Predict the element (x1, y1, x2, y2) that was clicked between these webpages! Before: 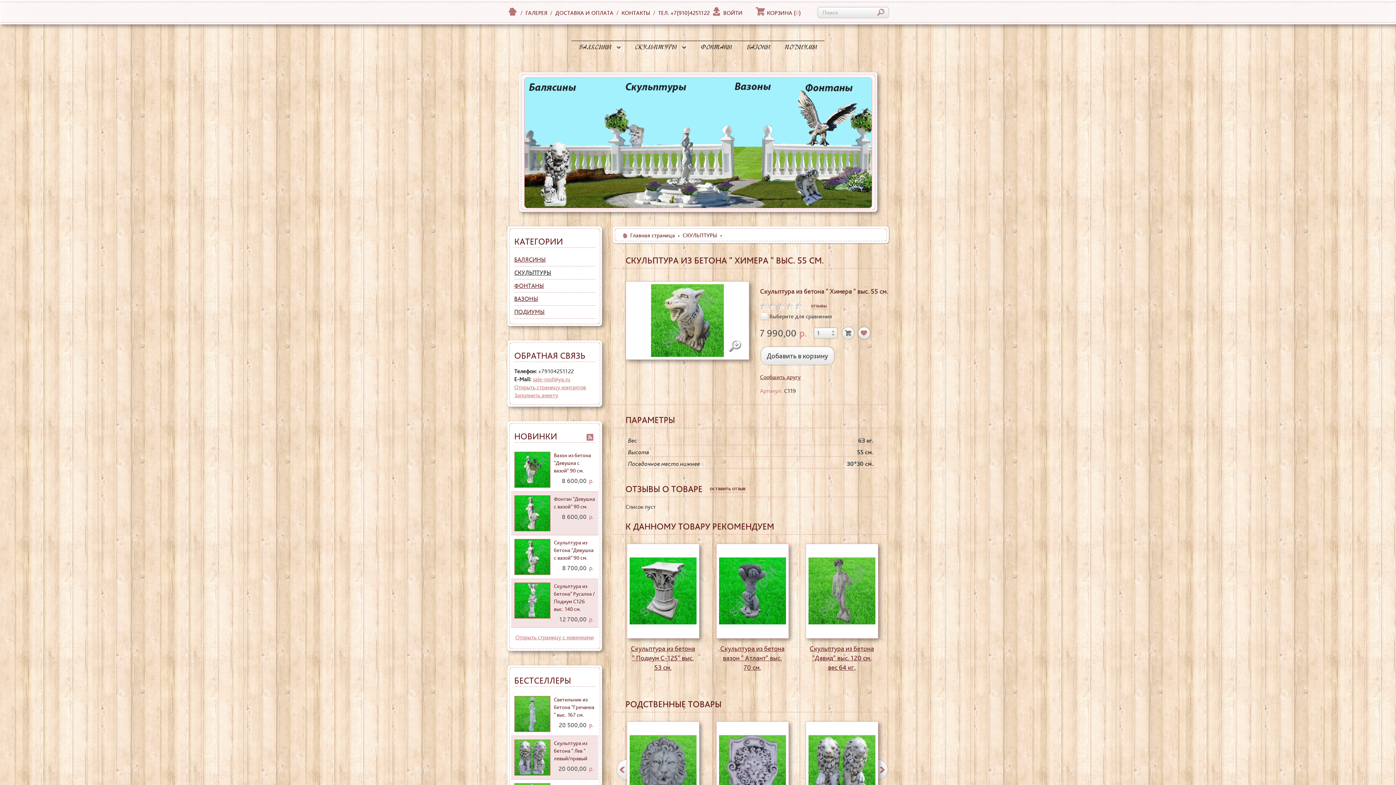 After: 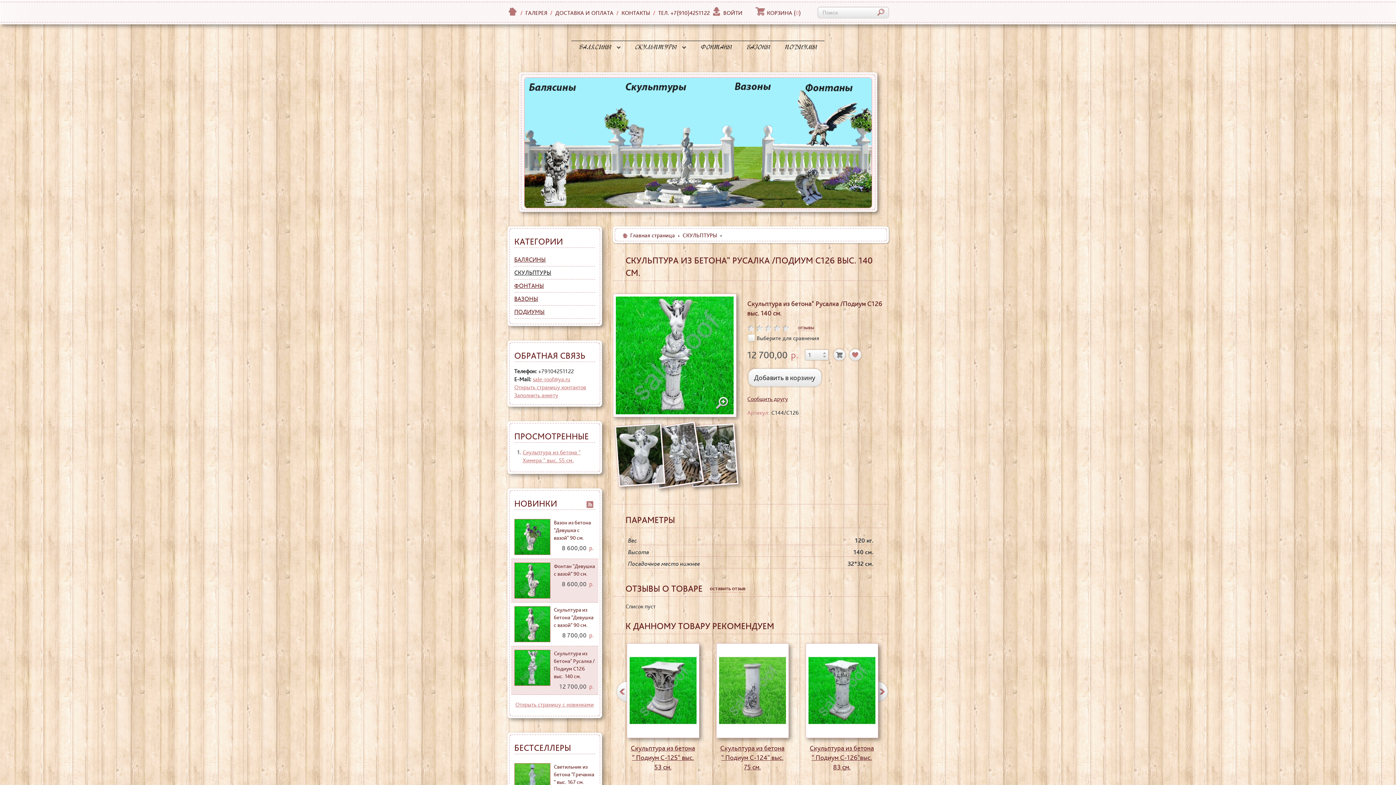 Action: bbox: (514, 582, 595, 613) label: Скульптура из бетона" Русалка /Подиум С126 выс. 140 см.